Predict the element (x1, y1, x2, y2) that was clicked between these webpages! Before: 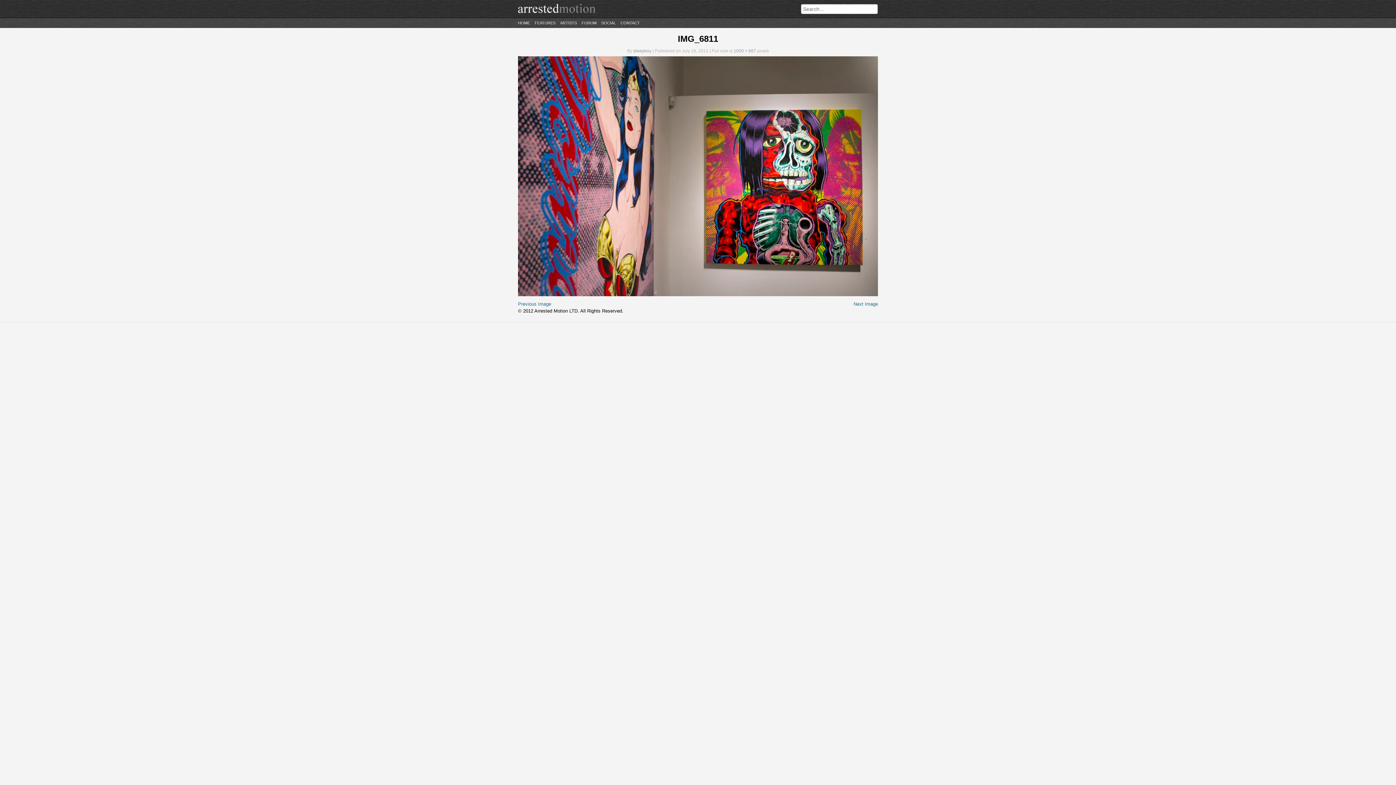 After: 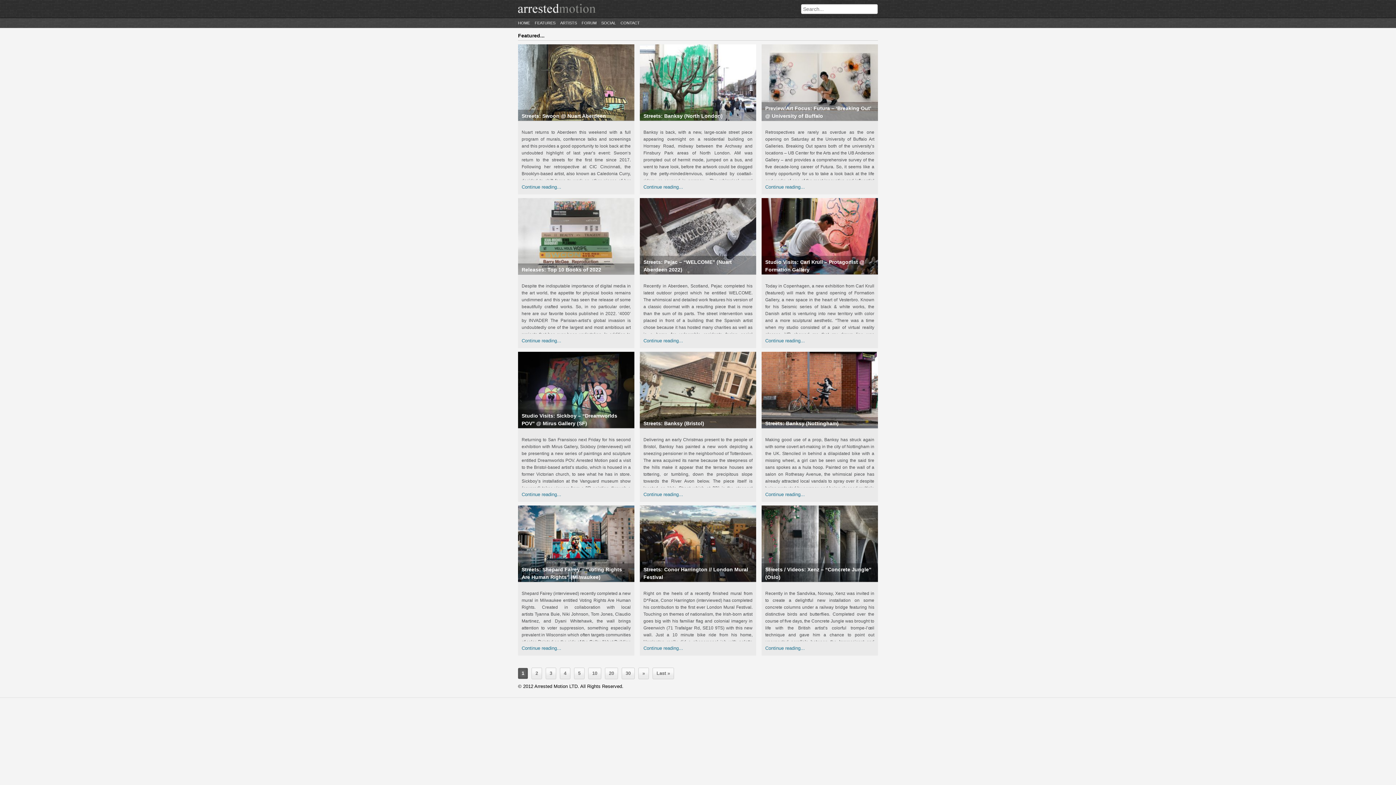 Action: bbox: (534, 20, 555, 25) label: FEATURES